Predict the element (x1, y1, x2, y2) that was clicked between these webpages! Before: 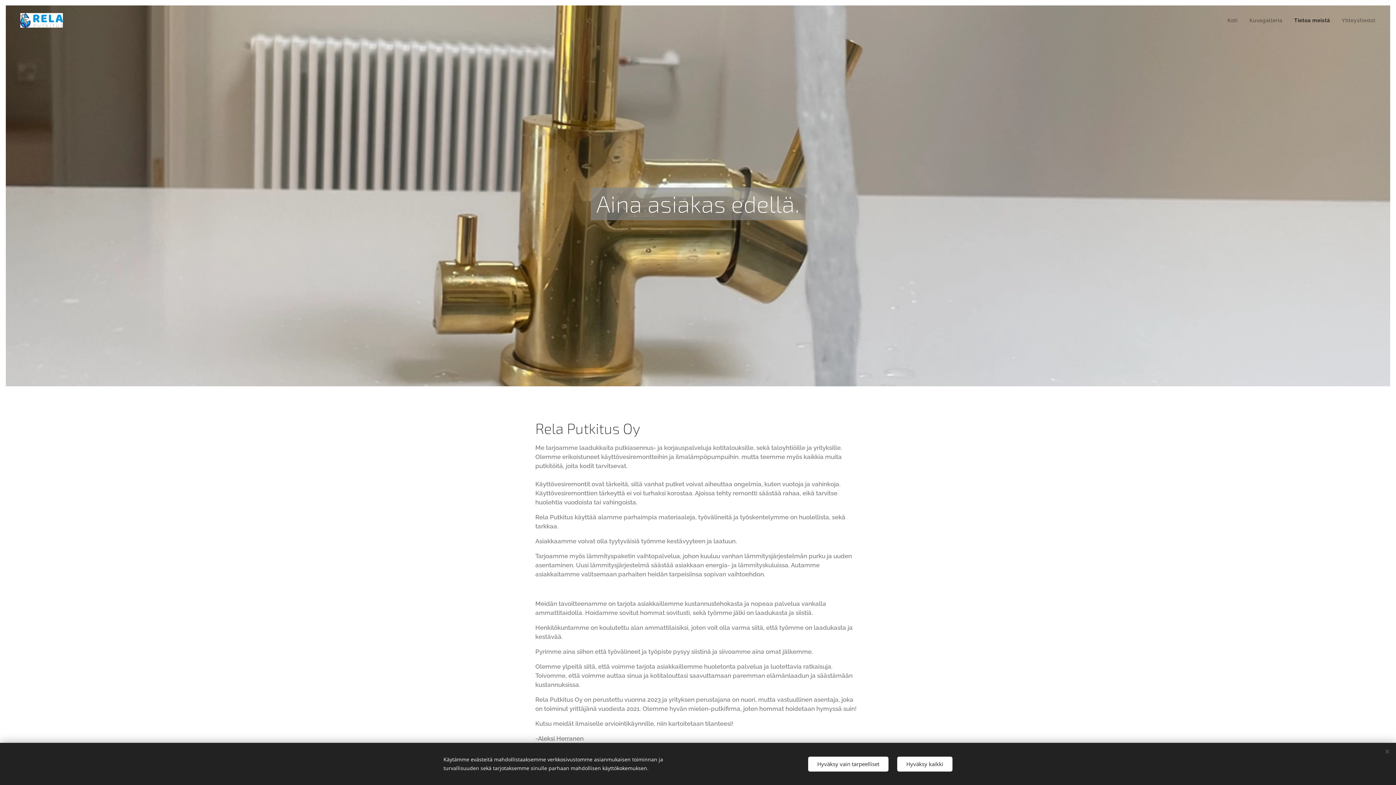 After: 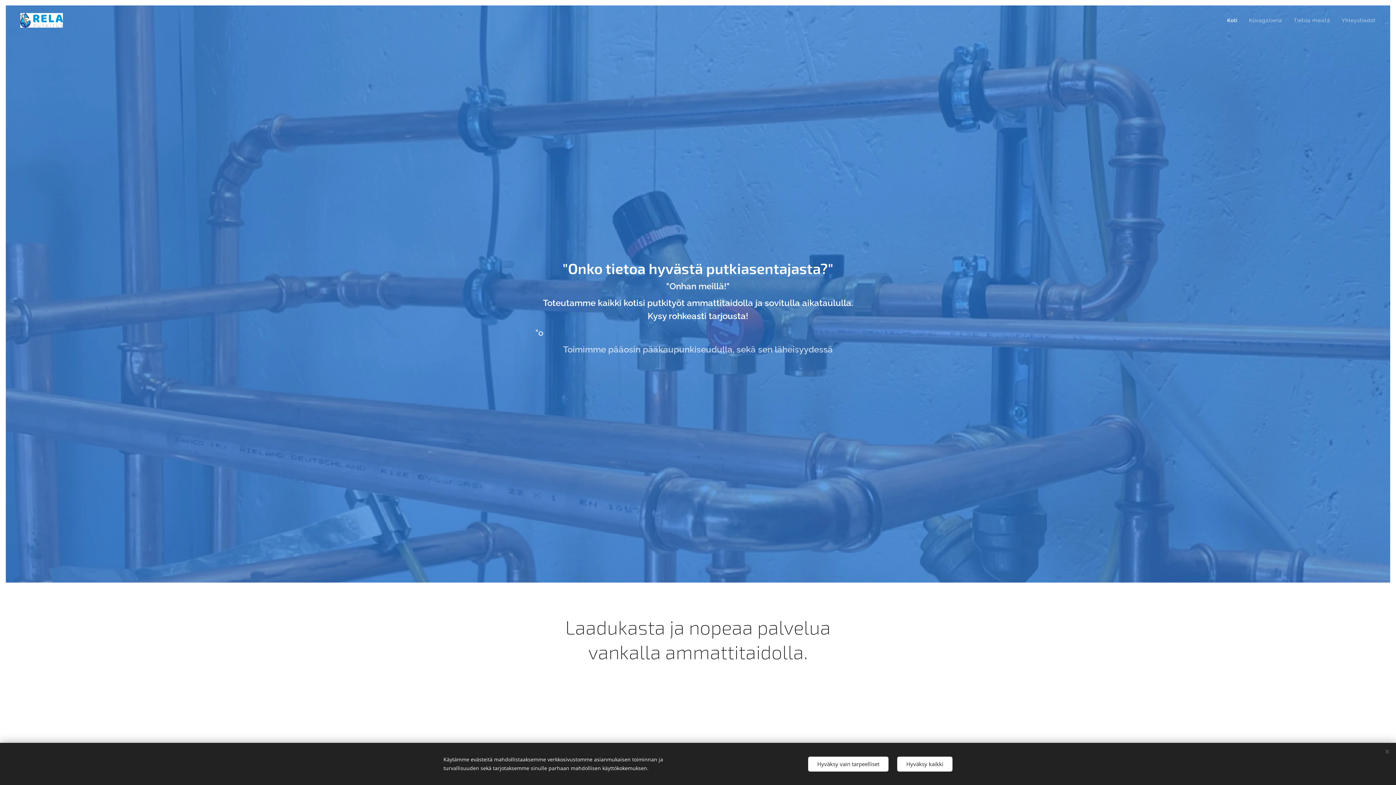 Action: label: Koti bbox: (1226, 11, 1243, 29)